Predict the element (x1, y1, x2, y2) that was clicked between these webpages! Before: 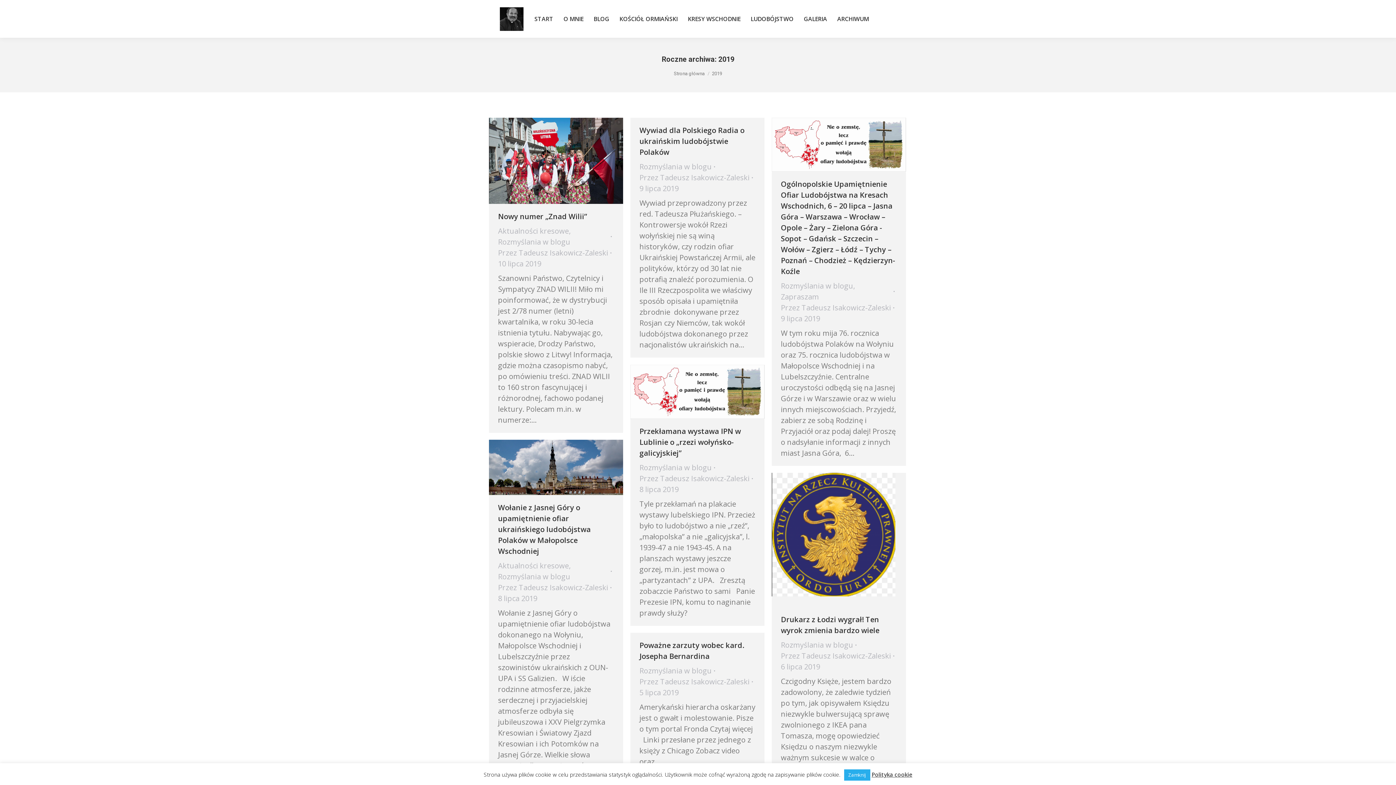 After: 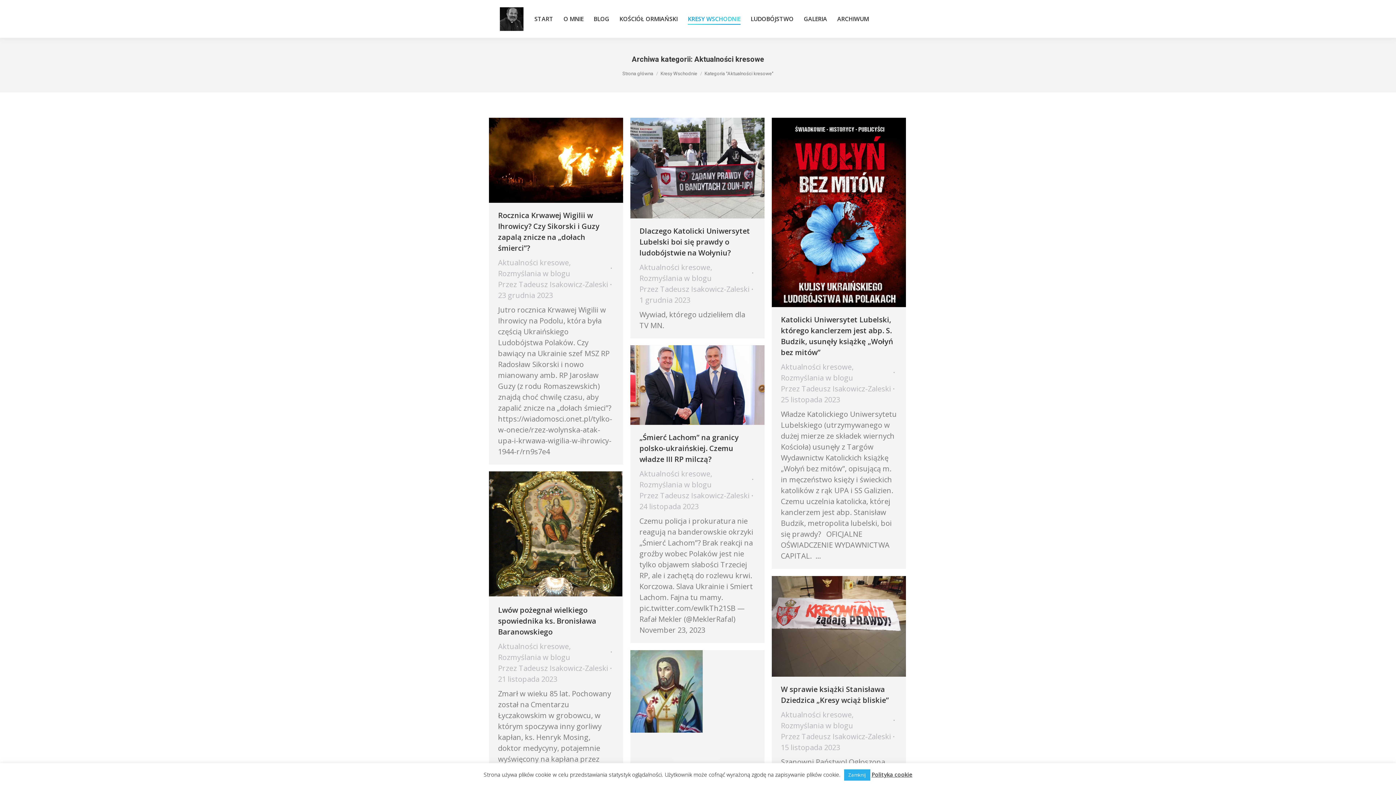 Action: label: Aktualności kresowe bbox: (498, 226, 569, 235)